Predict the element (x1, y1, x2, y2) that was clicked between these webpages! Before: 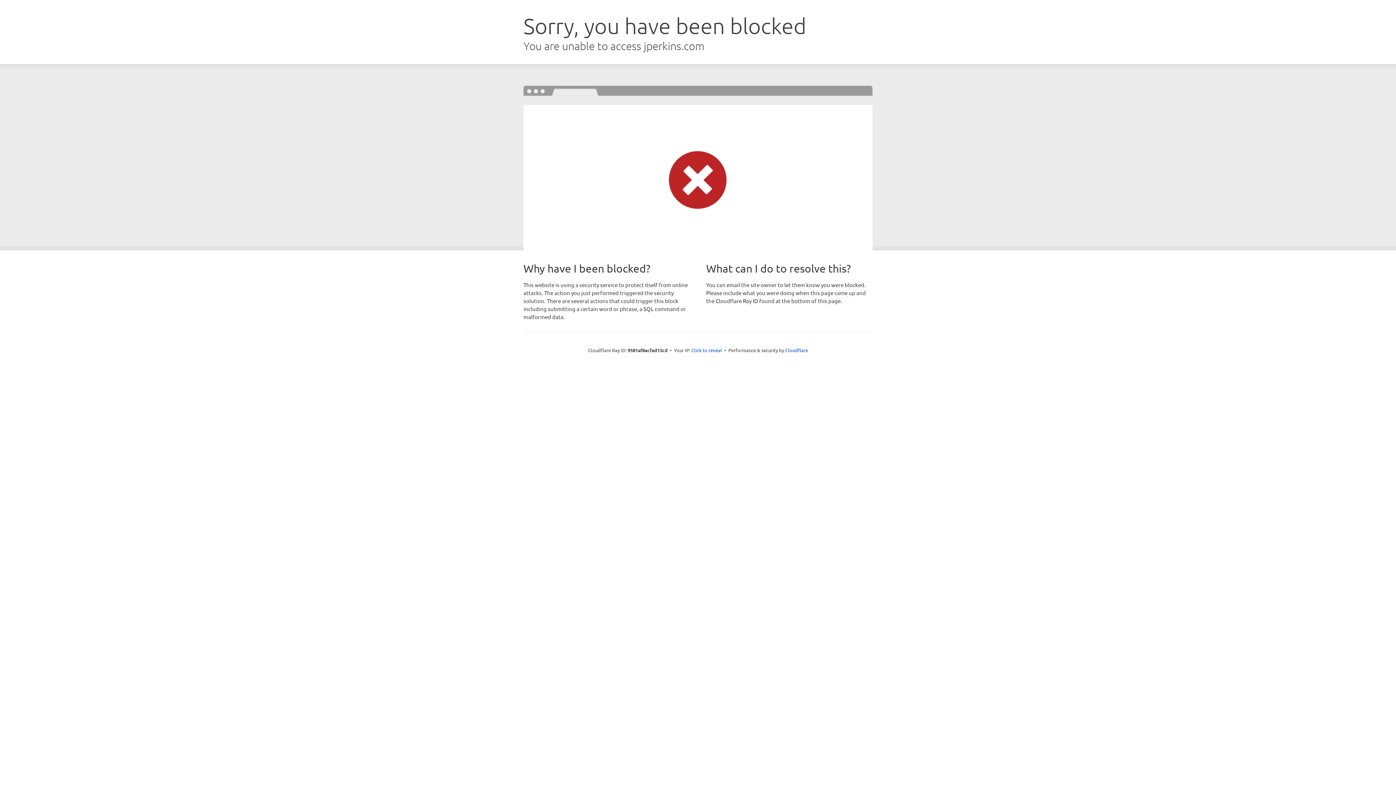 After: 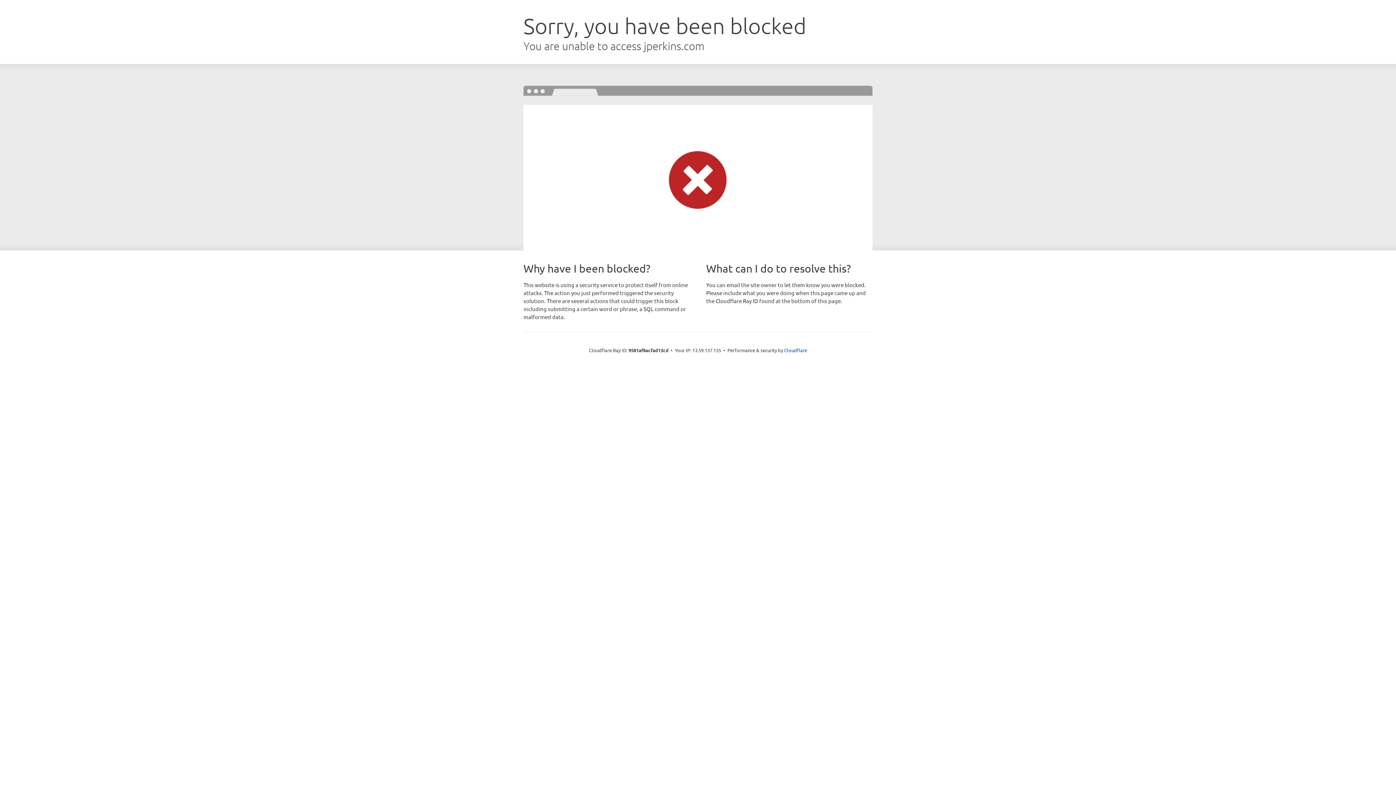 Action: bbox: (691, 346, 722, 353) label: Click to reveal